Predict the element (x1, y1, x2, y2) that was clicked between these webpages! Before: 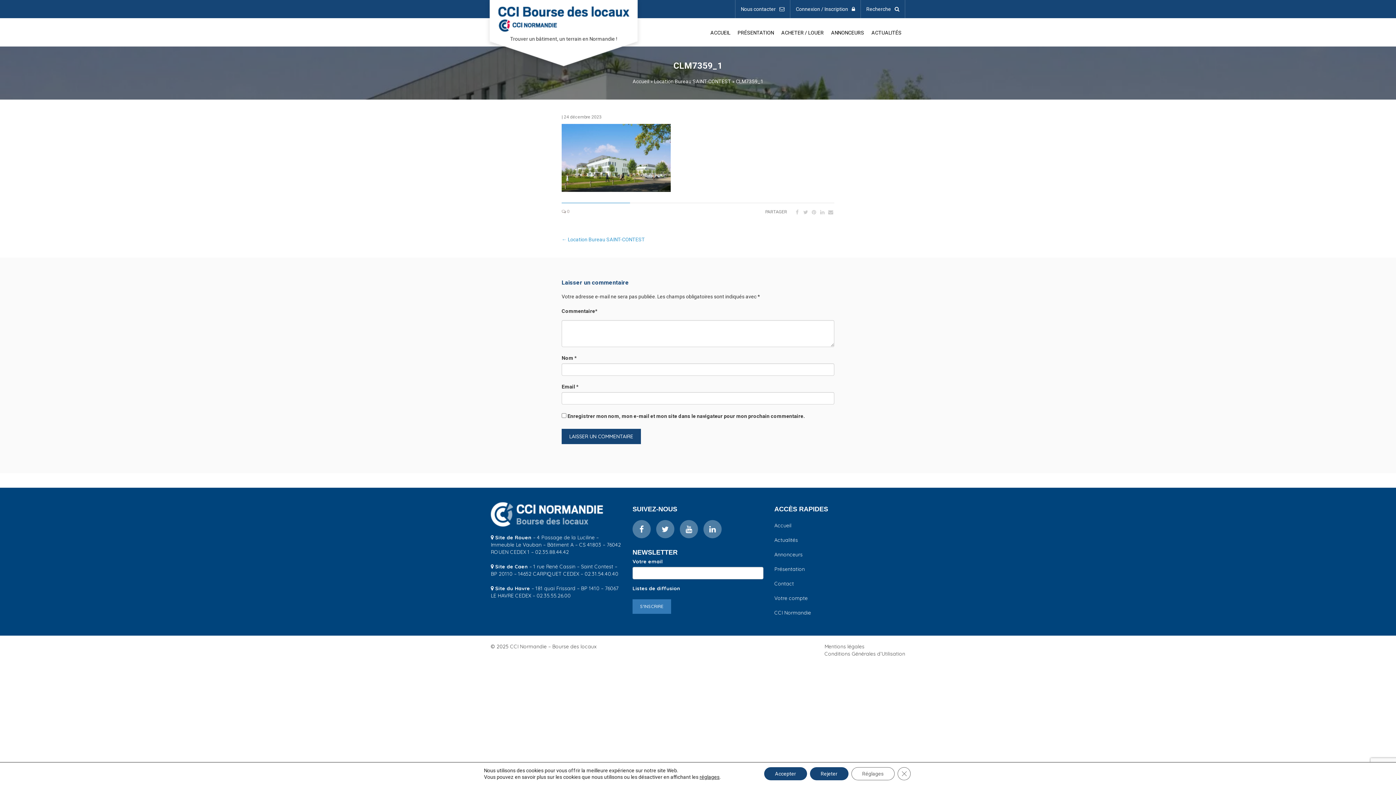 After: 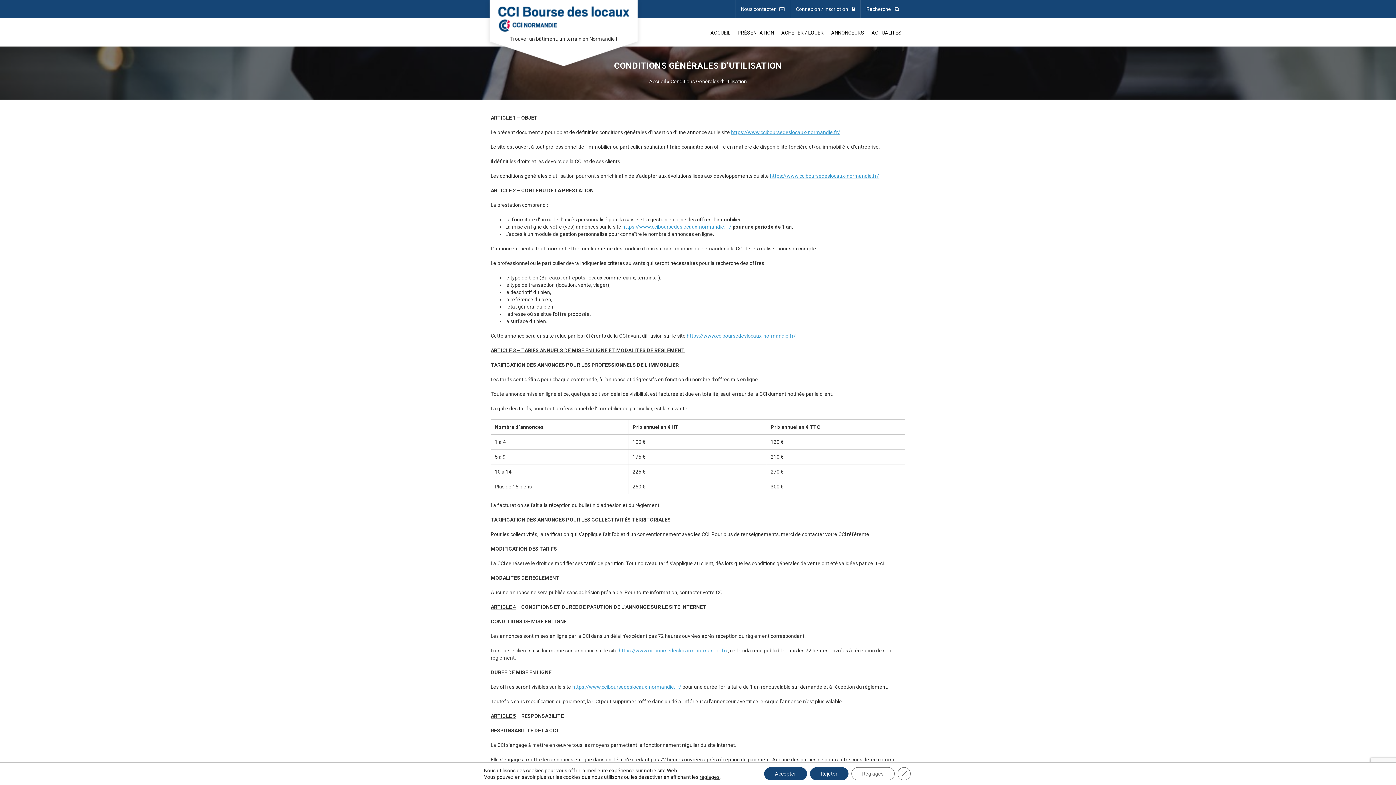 Action: bbox: (824, 650, 905, 657) label: Conditions Générales d’Utilisation